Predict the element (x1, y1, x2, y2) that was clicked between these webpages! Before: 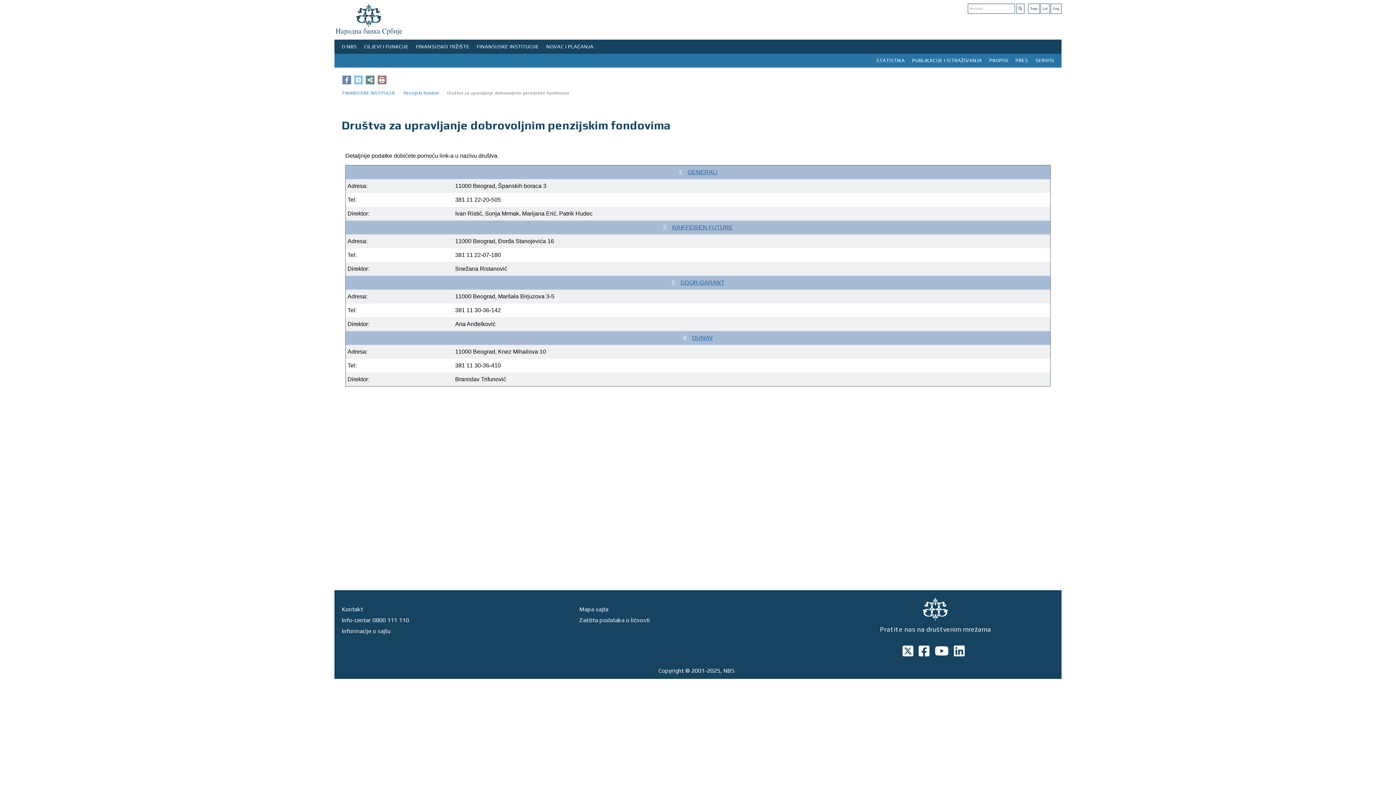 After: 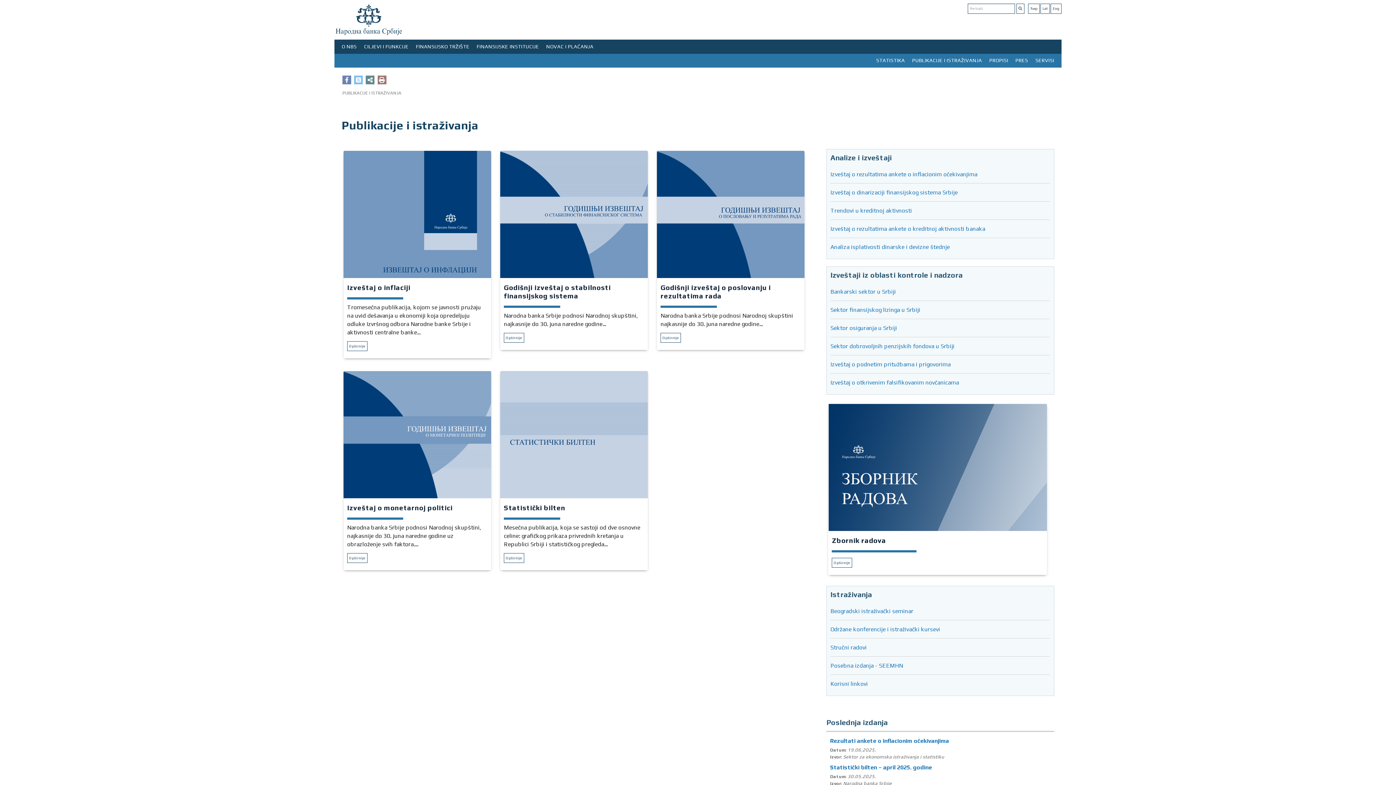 Action: label: PUBLIKACIJE I ISTRAŽIVANJA bbox: (908, 53, 985, 67)